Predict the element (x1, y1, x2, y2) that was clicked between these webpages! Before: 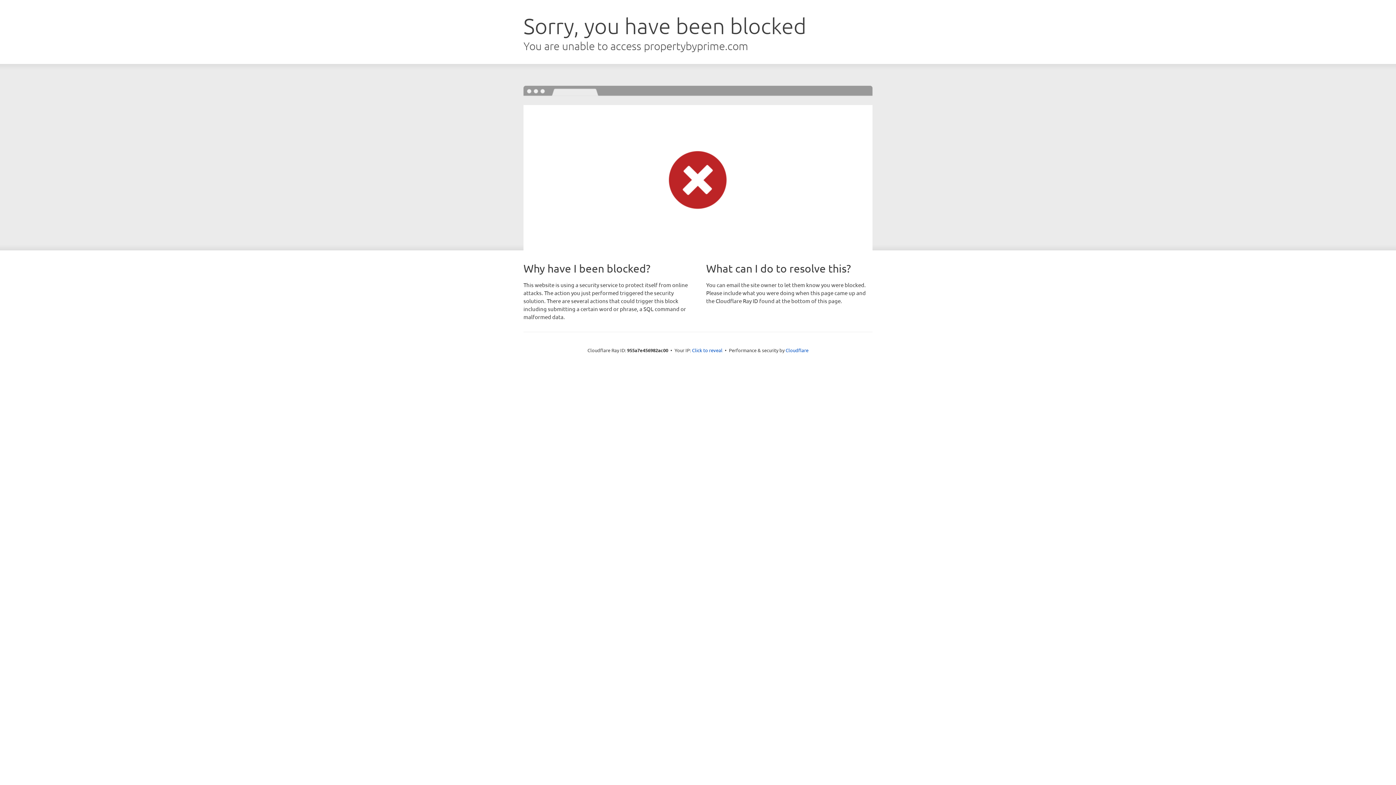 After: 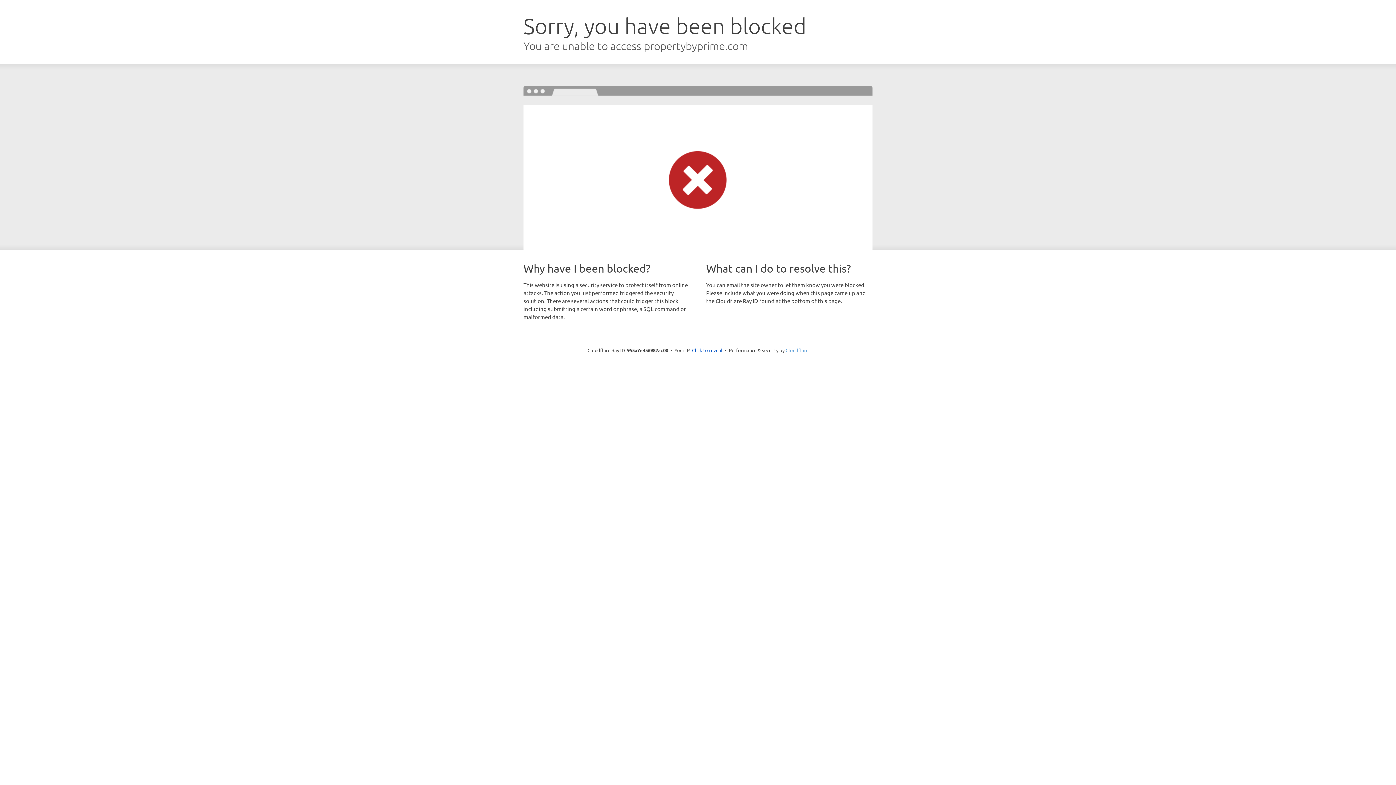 Action: label: Cloudflare bbox: (785, 347, 808, 353)